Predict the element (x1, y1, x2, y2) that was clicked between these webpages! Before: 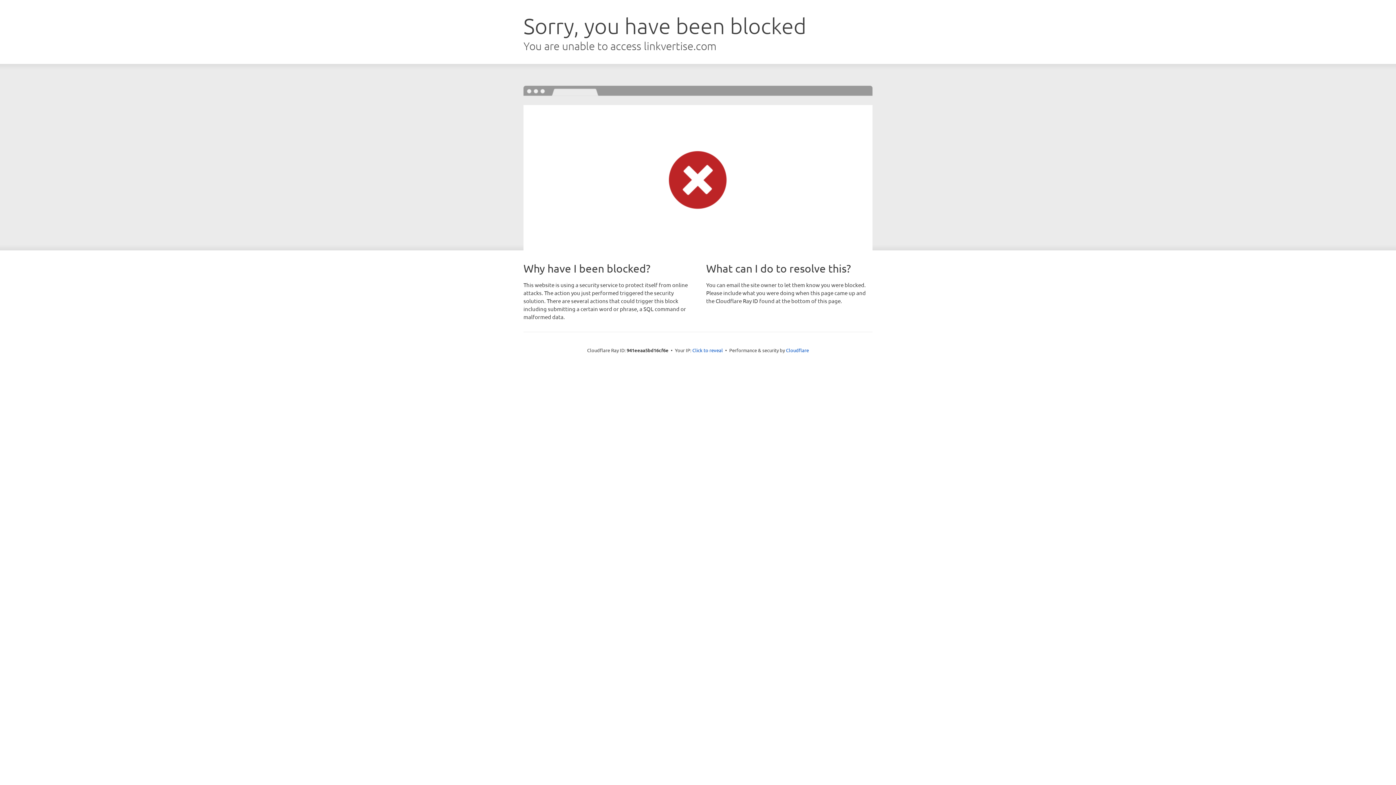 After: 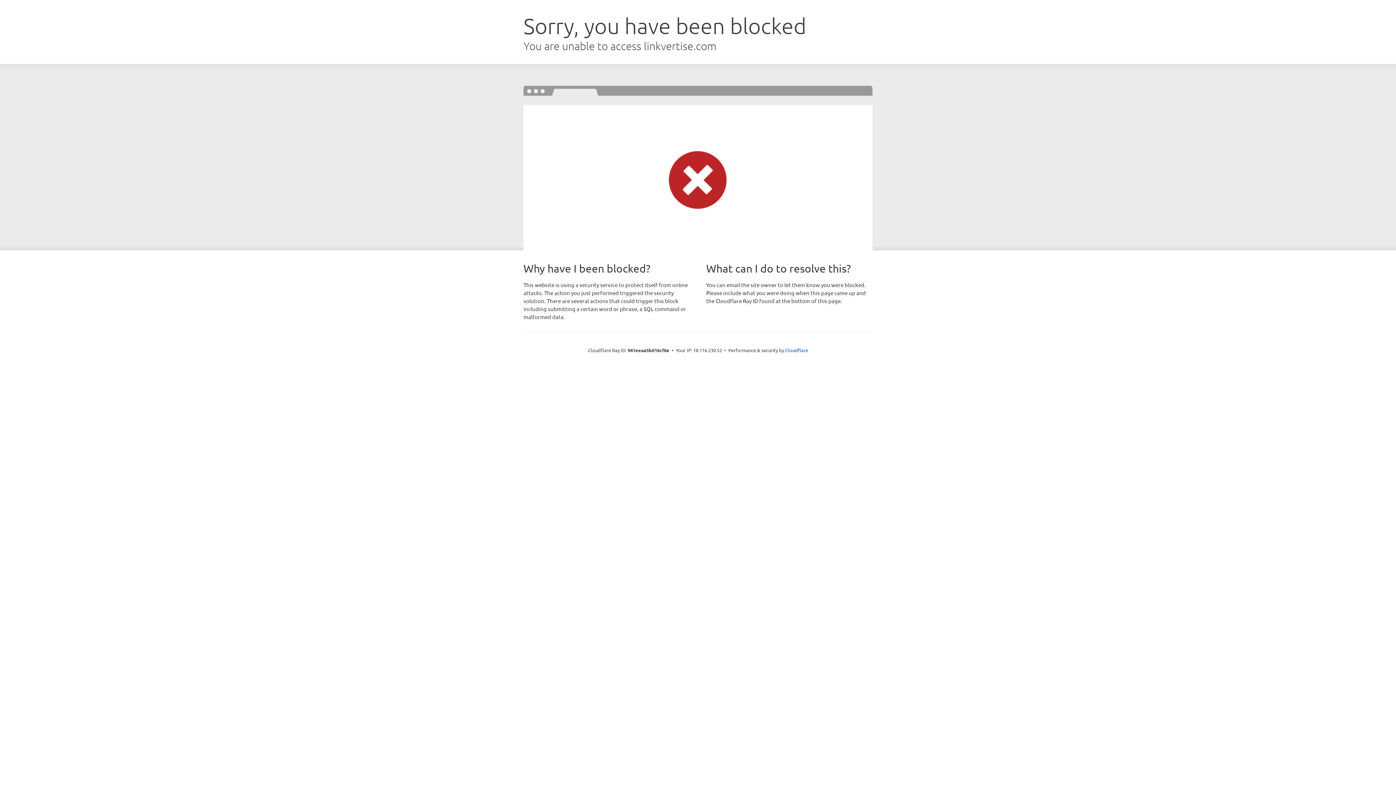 Action: bbox: (692, 346, 723, 353) label: Click to reveal